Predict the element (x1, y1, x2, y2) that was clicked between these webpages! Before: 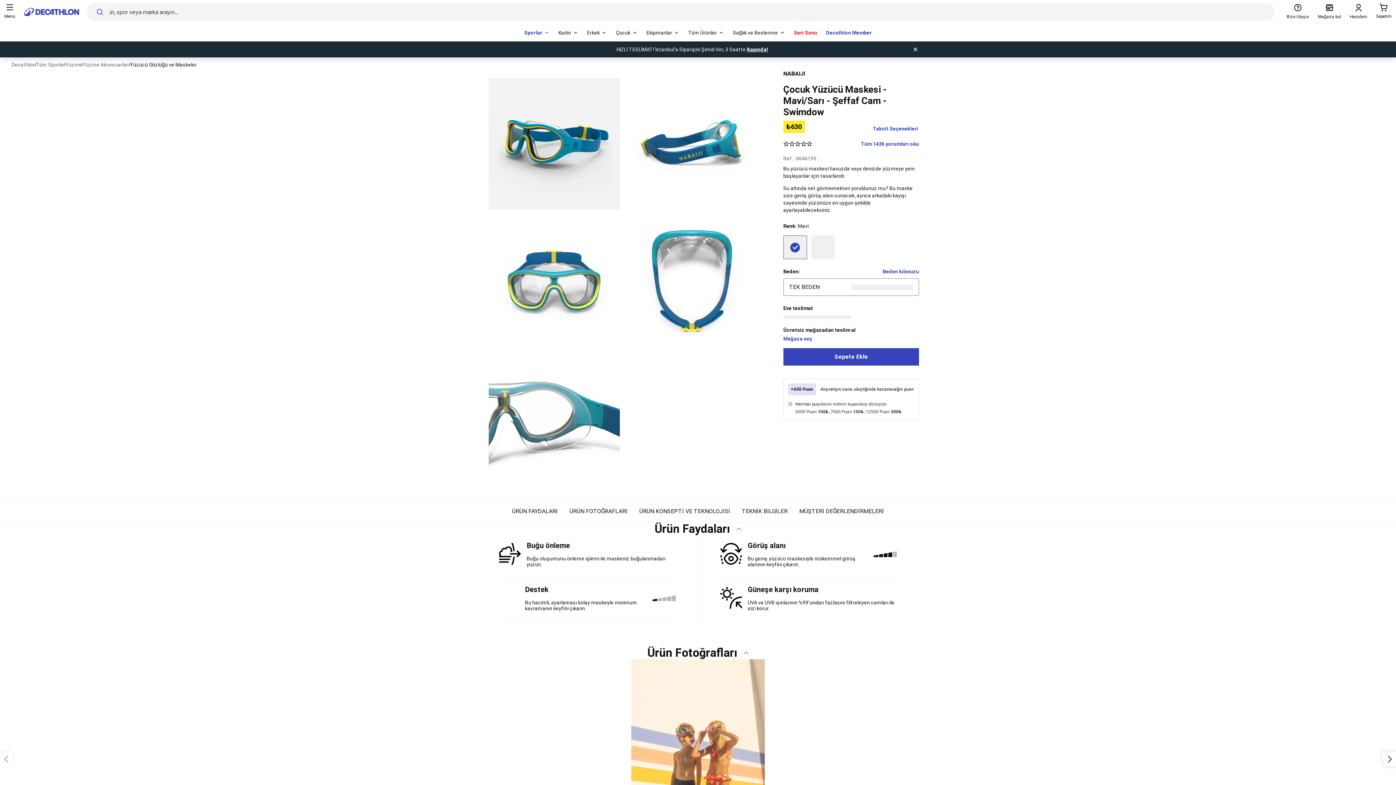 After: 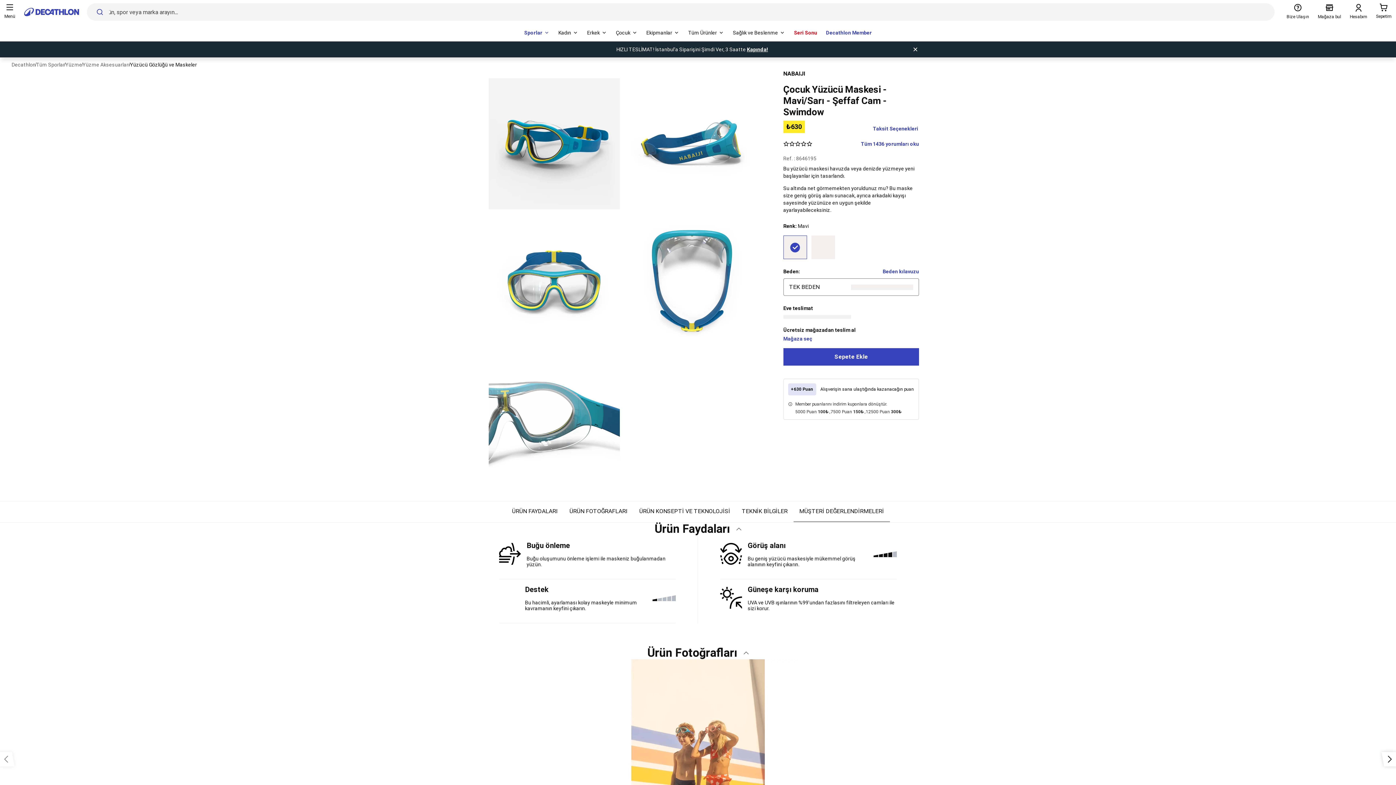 Action: label: MÜŞTERİ DEĞERLENDİRMELERİ bbox: (793, 501, 890, 522)